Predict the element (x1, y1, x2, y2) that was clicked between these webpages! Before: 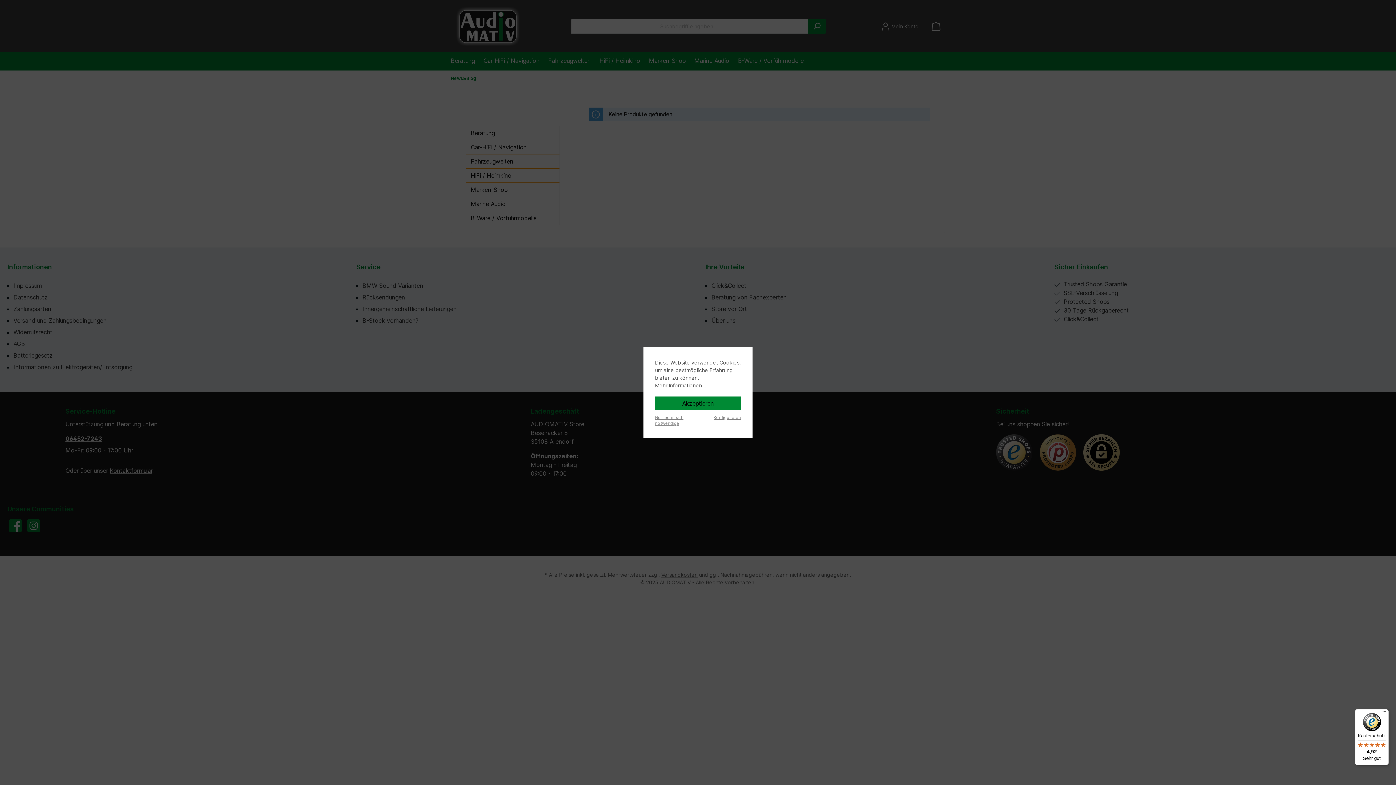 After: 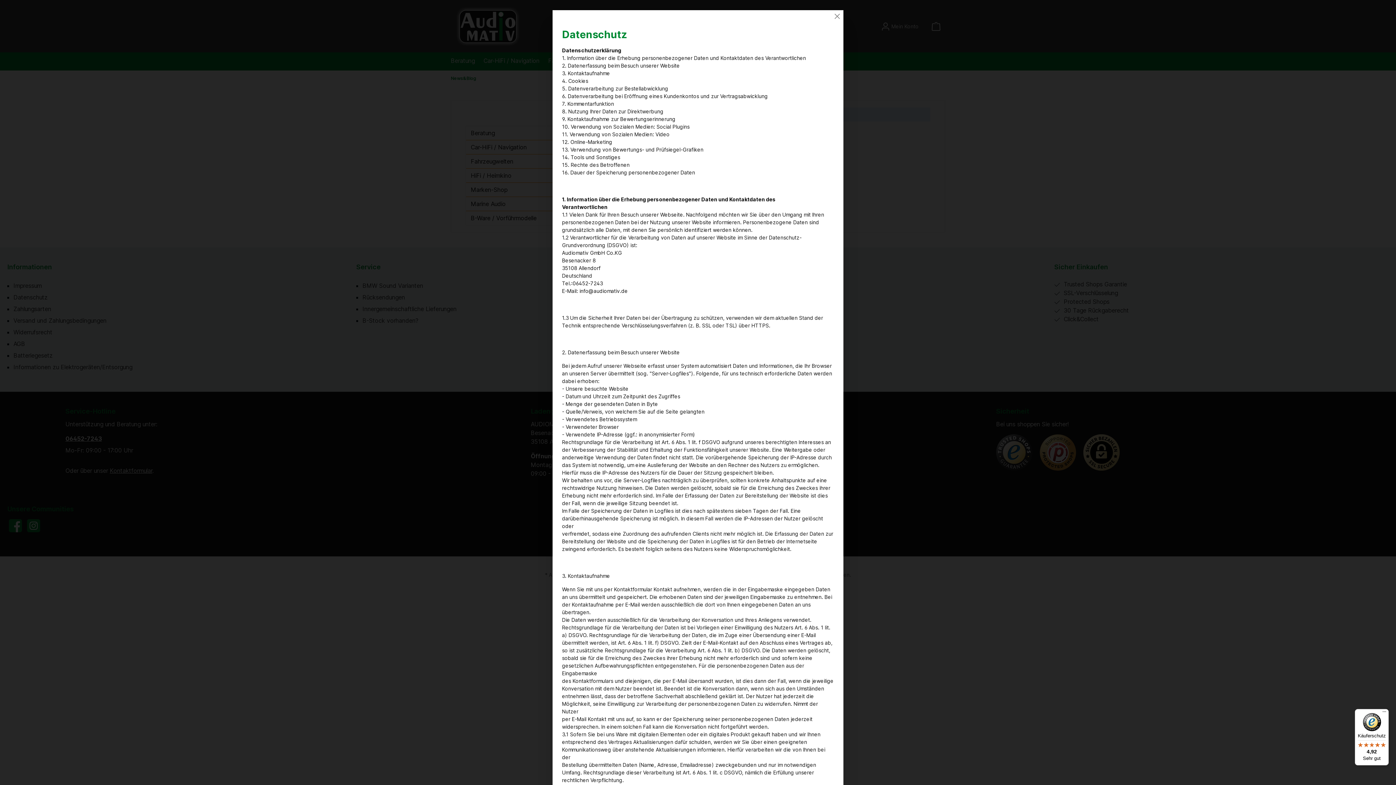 Action: label: Mehr Informationen ... bbox: (655, 381, 708, 389)